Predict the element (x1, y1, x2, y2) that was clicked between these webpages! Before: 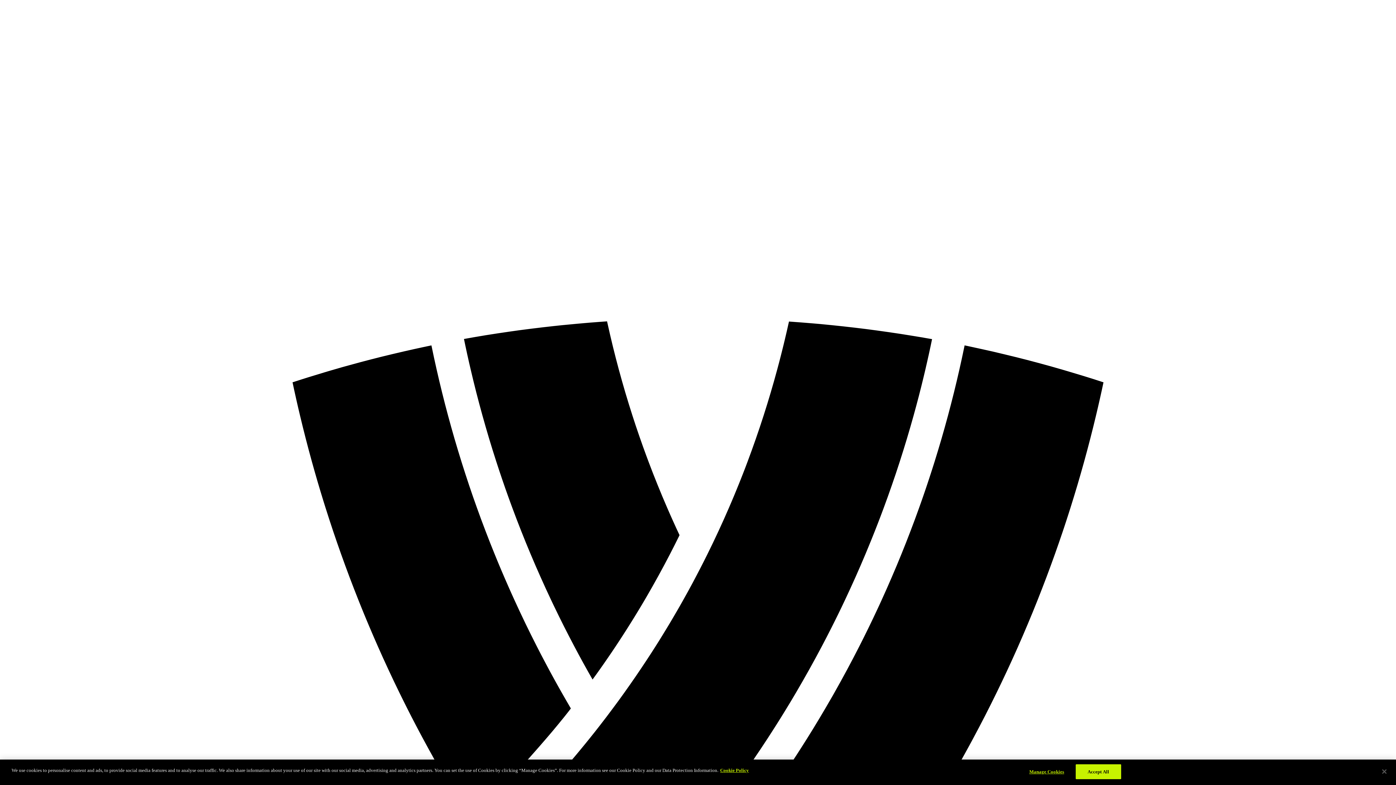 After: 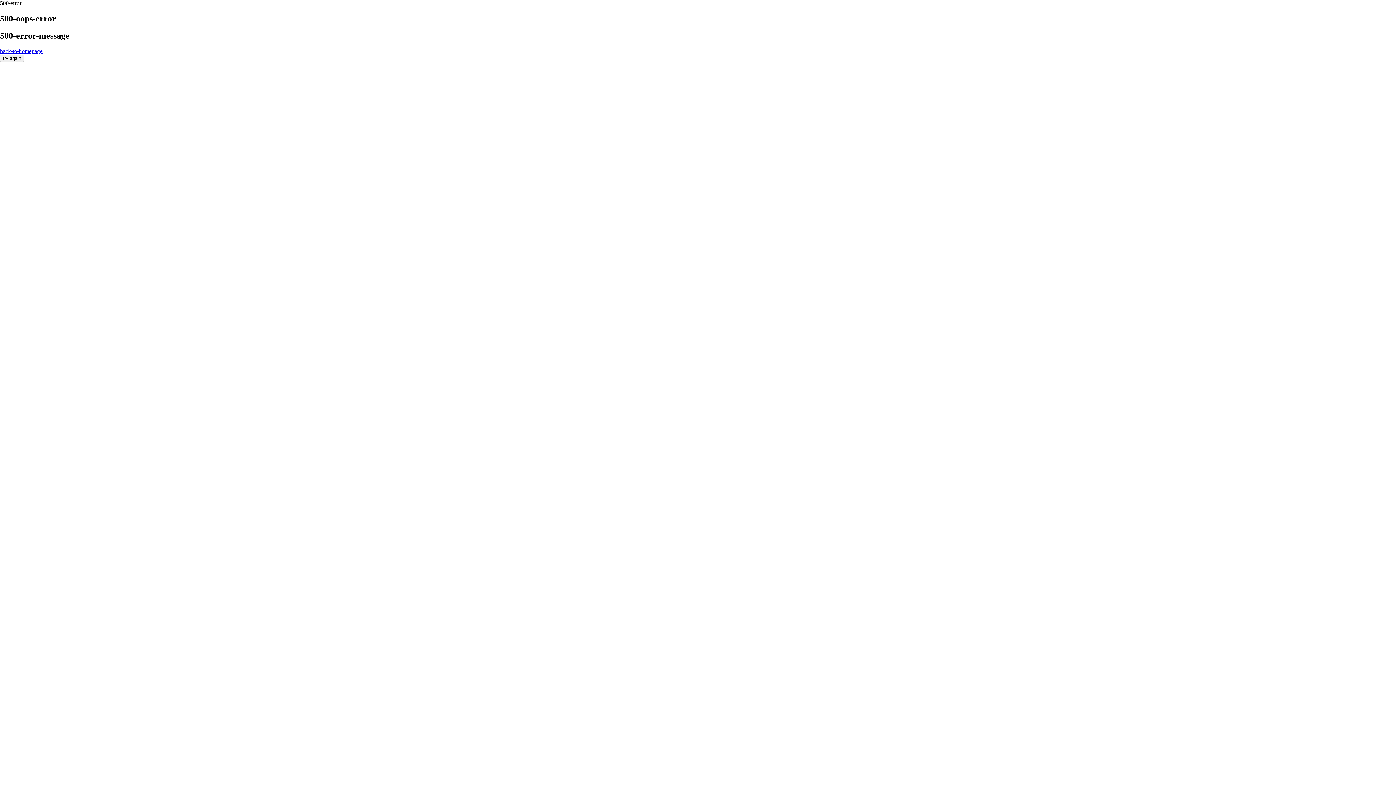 Action: bbox: (2, 2, 1393, 1394)